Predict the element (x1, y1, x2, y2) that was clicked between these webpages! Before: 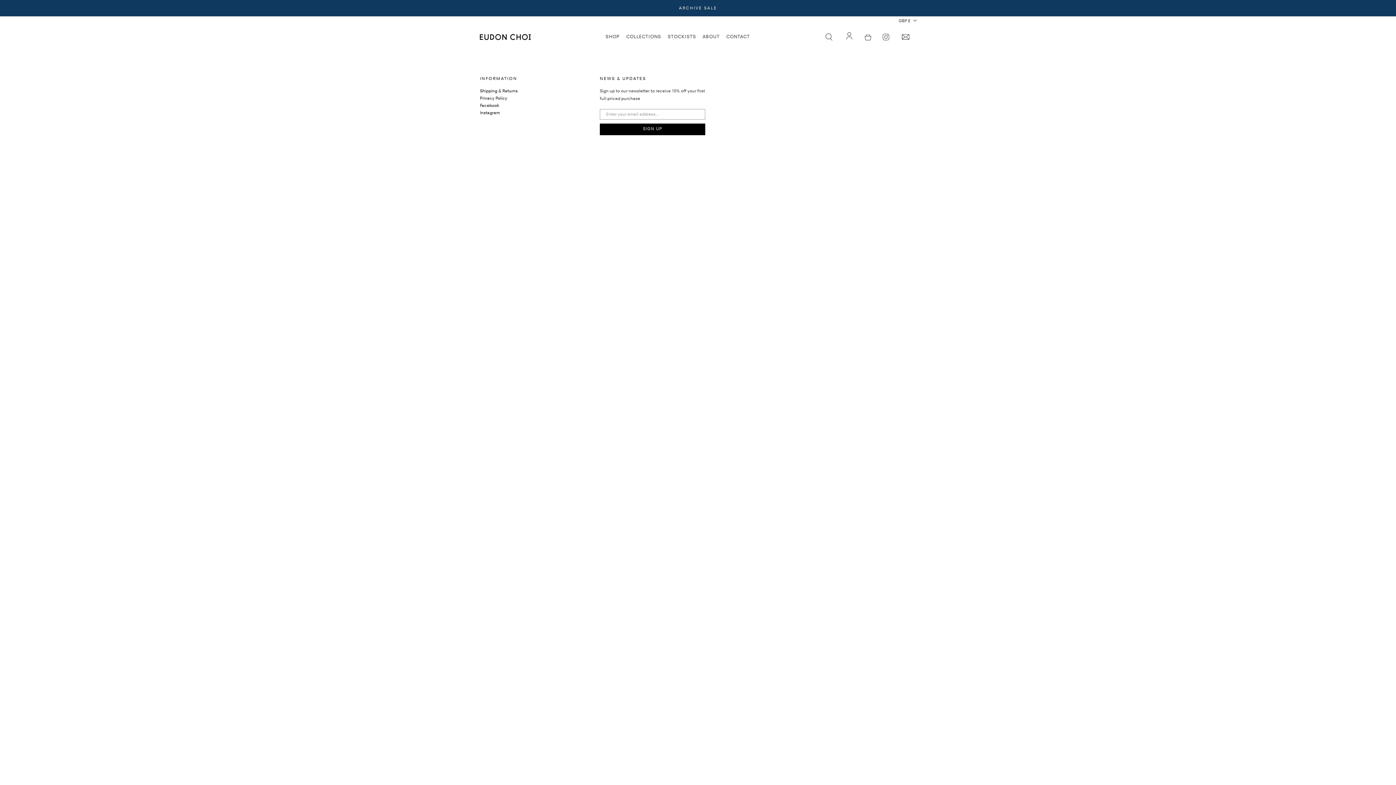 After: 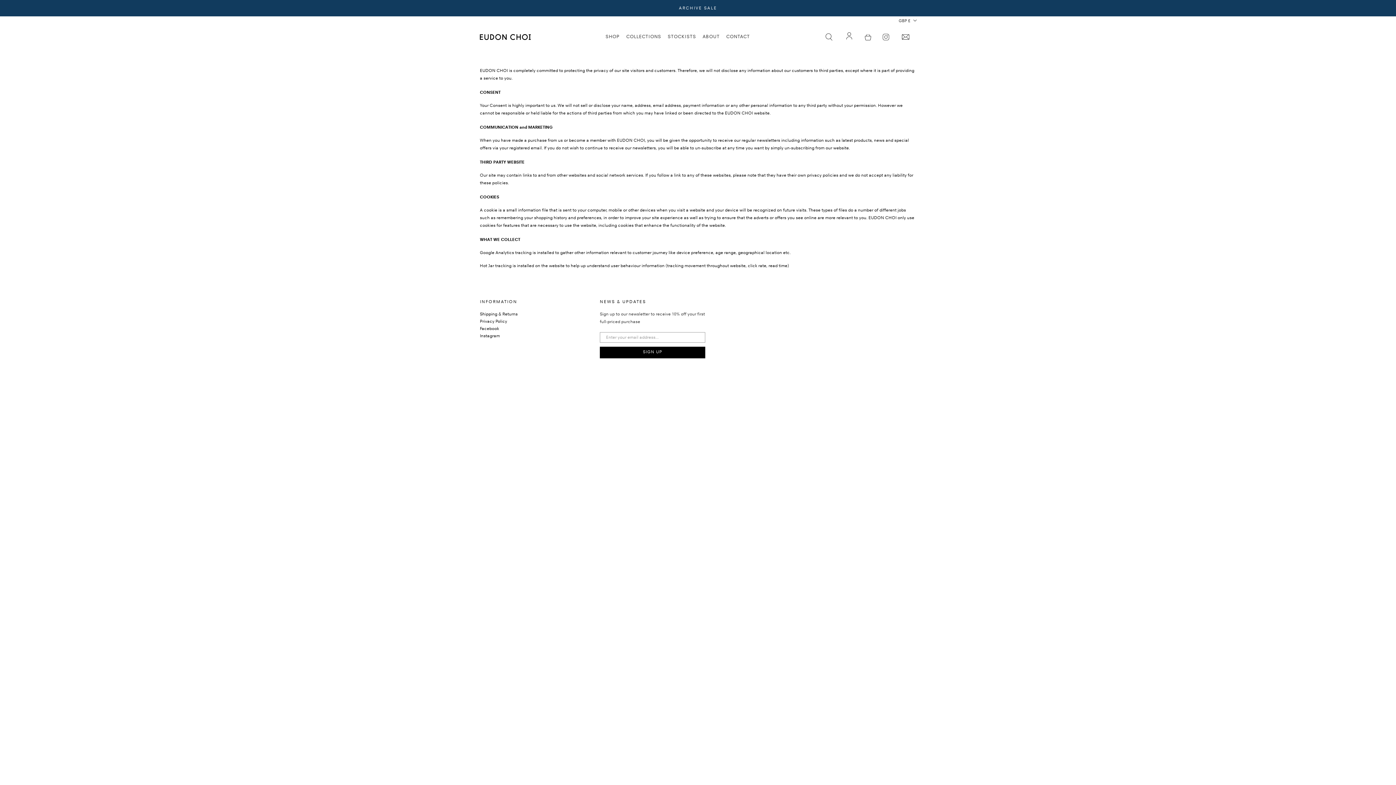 Action: bbox: (480, 96, 507, 101) label: Privacy Policy